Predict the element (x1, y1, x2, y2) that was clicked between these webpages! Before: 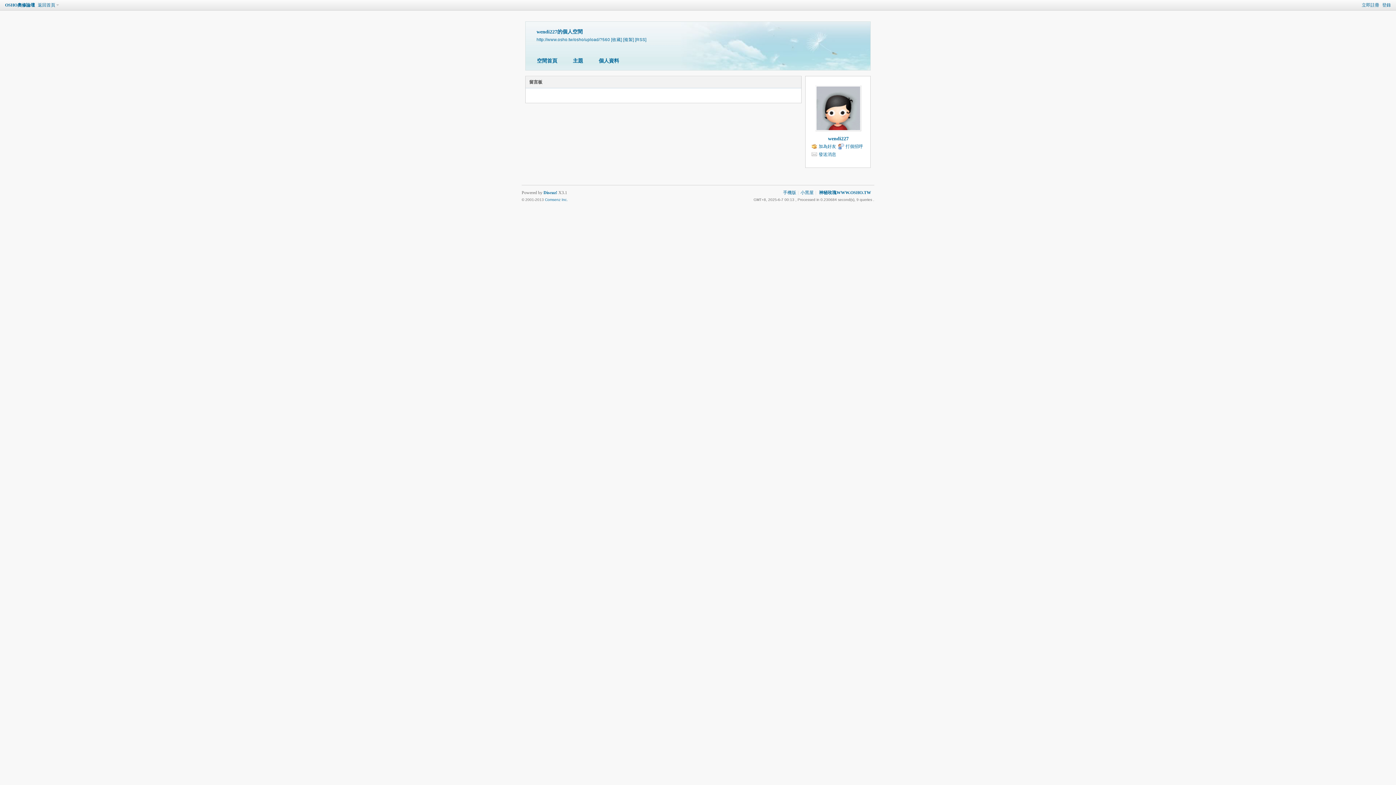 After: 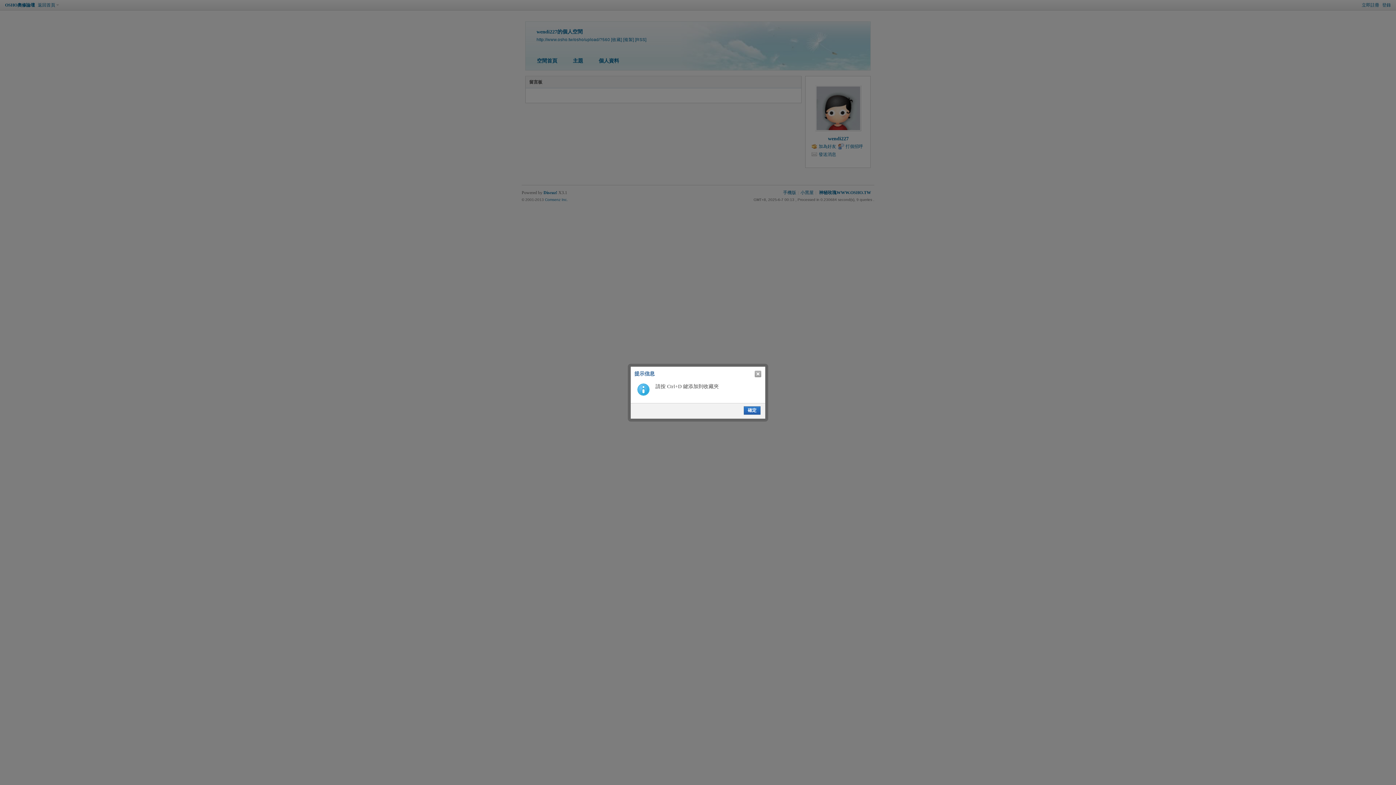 Action: label: [收藏] bbox: (611, 37, 622, 41)